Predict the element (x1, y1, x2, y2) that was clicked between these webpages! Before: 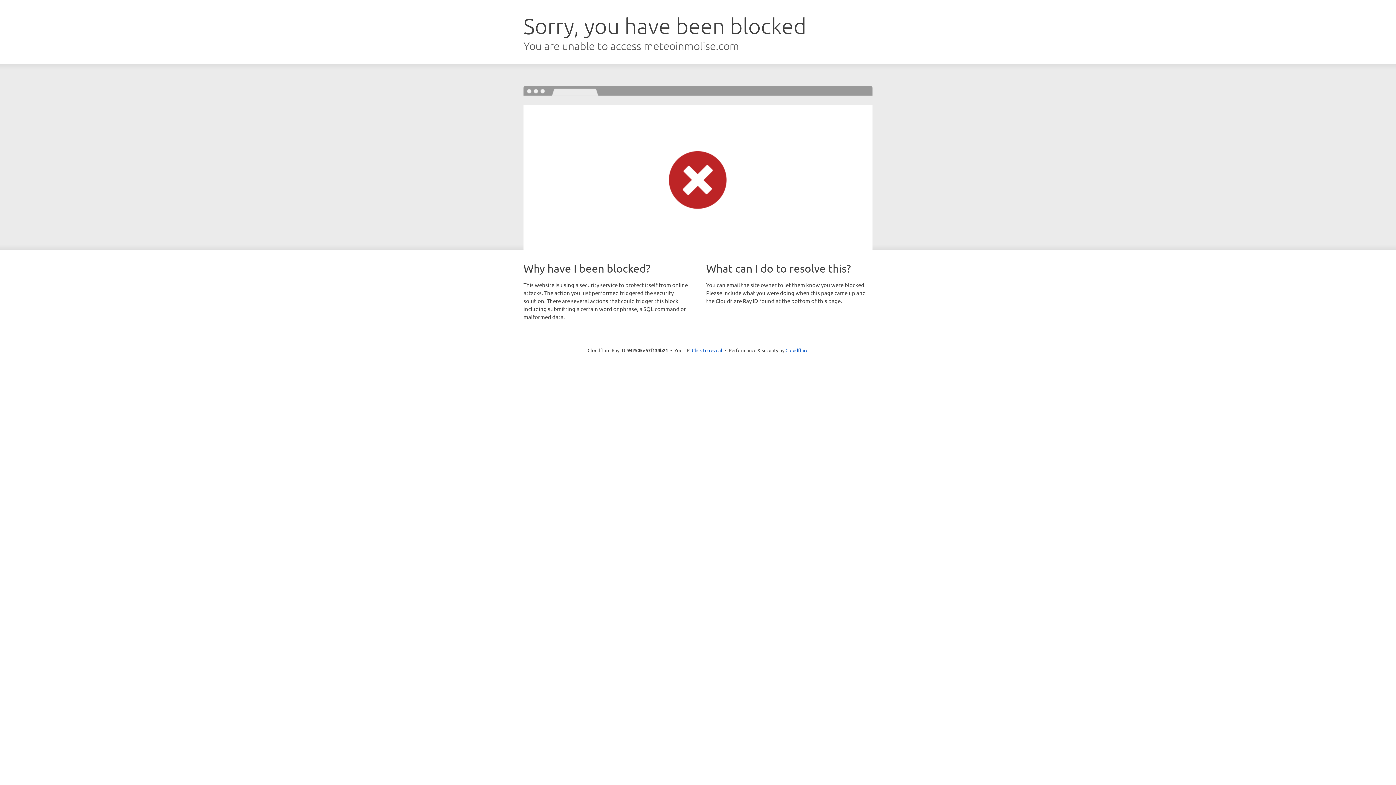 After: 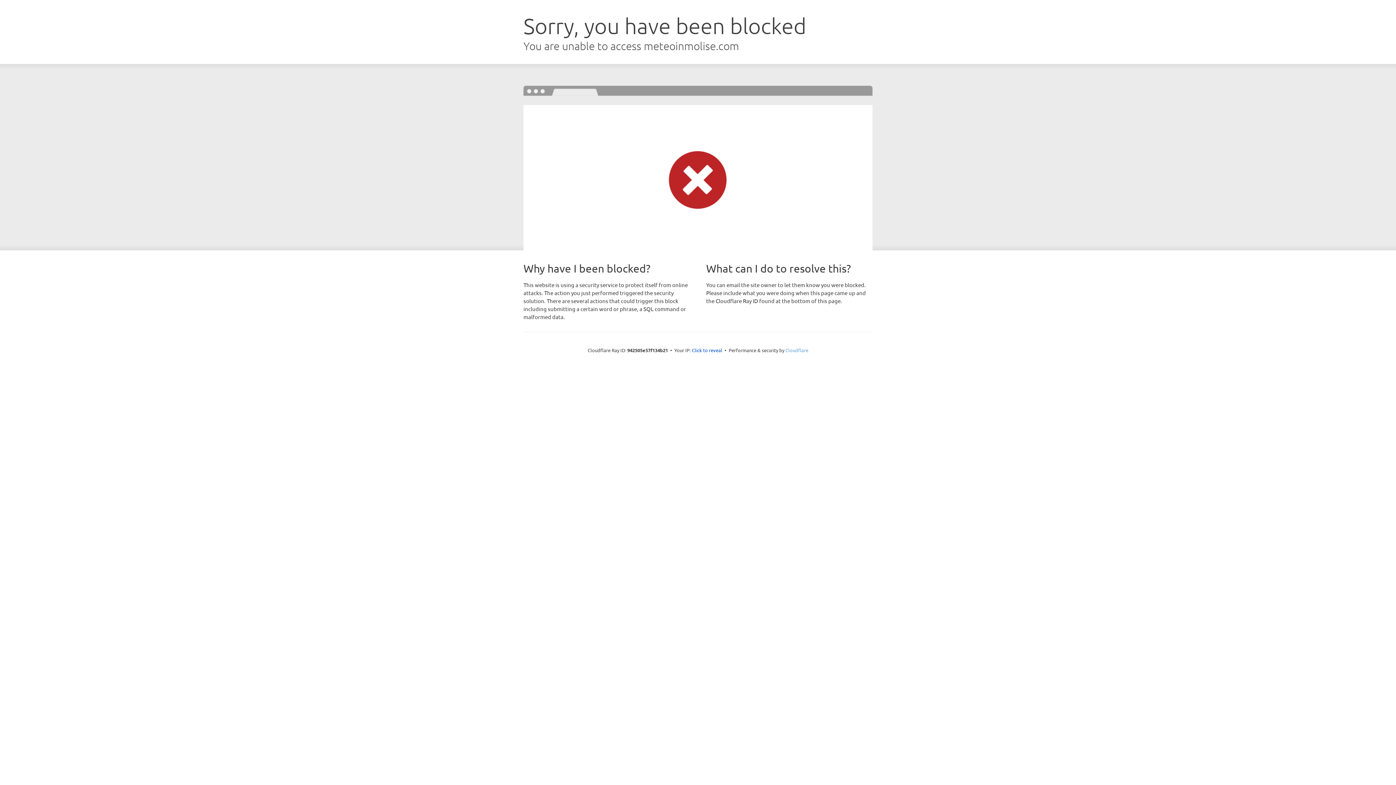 Action: label: Cloudflare bbox: (785, 347, 808, 353)